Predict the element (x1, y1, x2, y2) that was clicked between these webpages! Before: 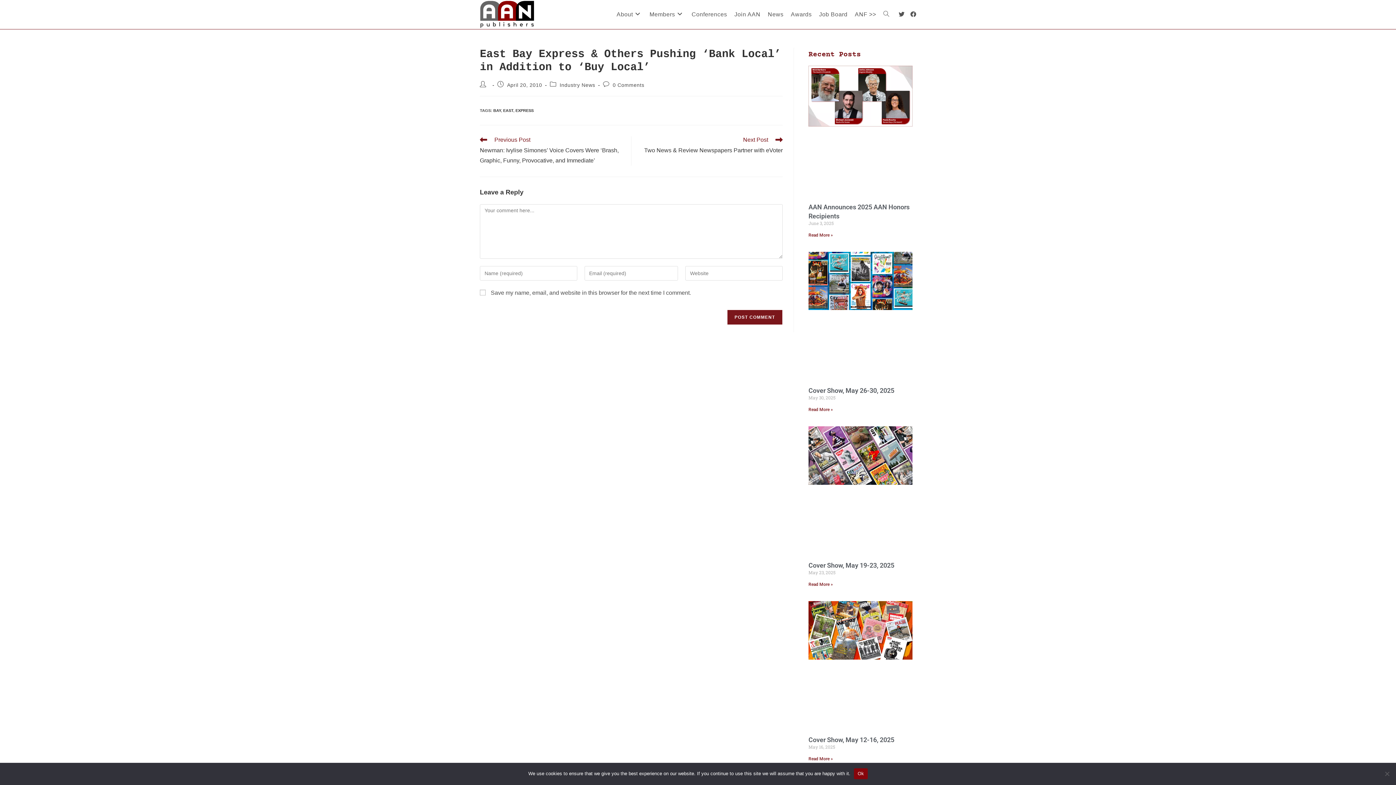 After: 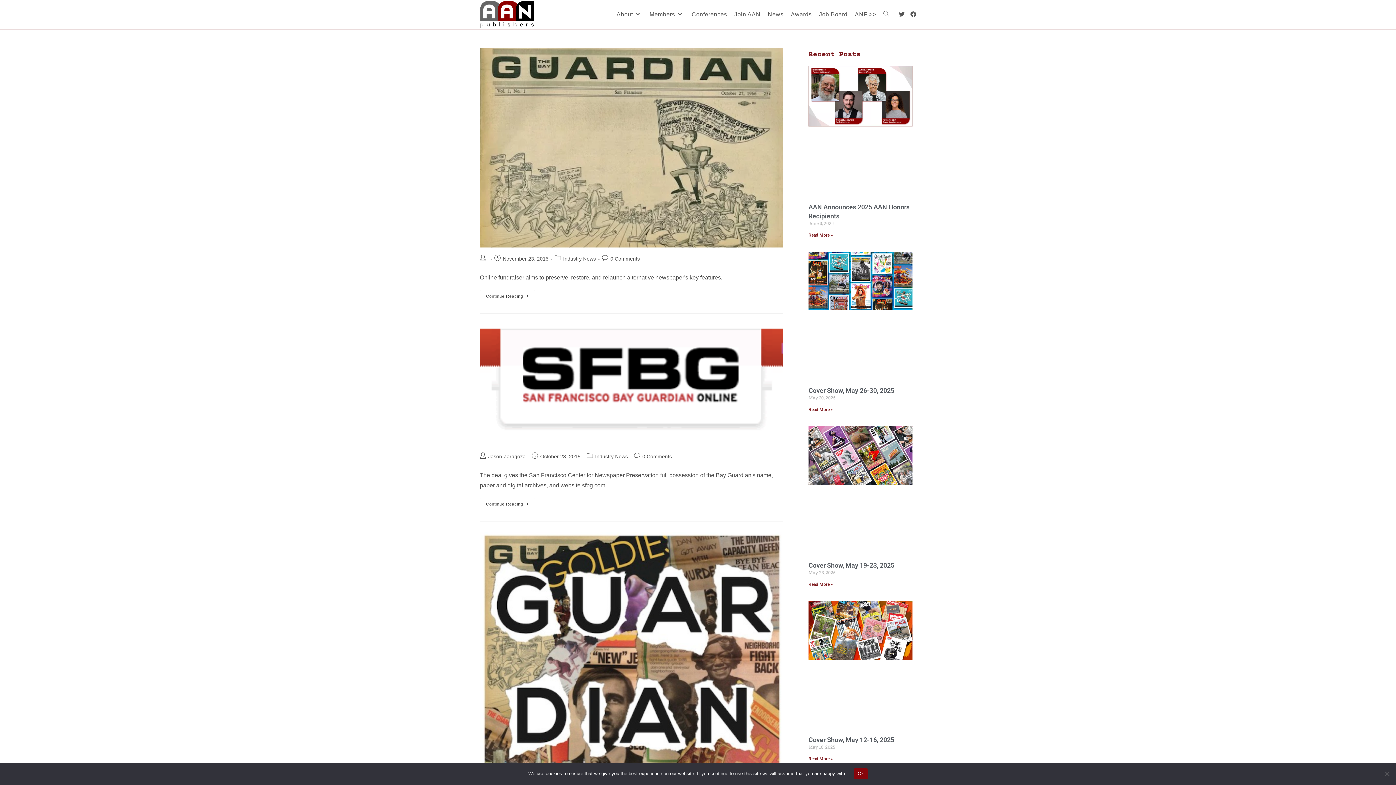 Action: label: BAY bbox: (493, 108, 501, 112)